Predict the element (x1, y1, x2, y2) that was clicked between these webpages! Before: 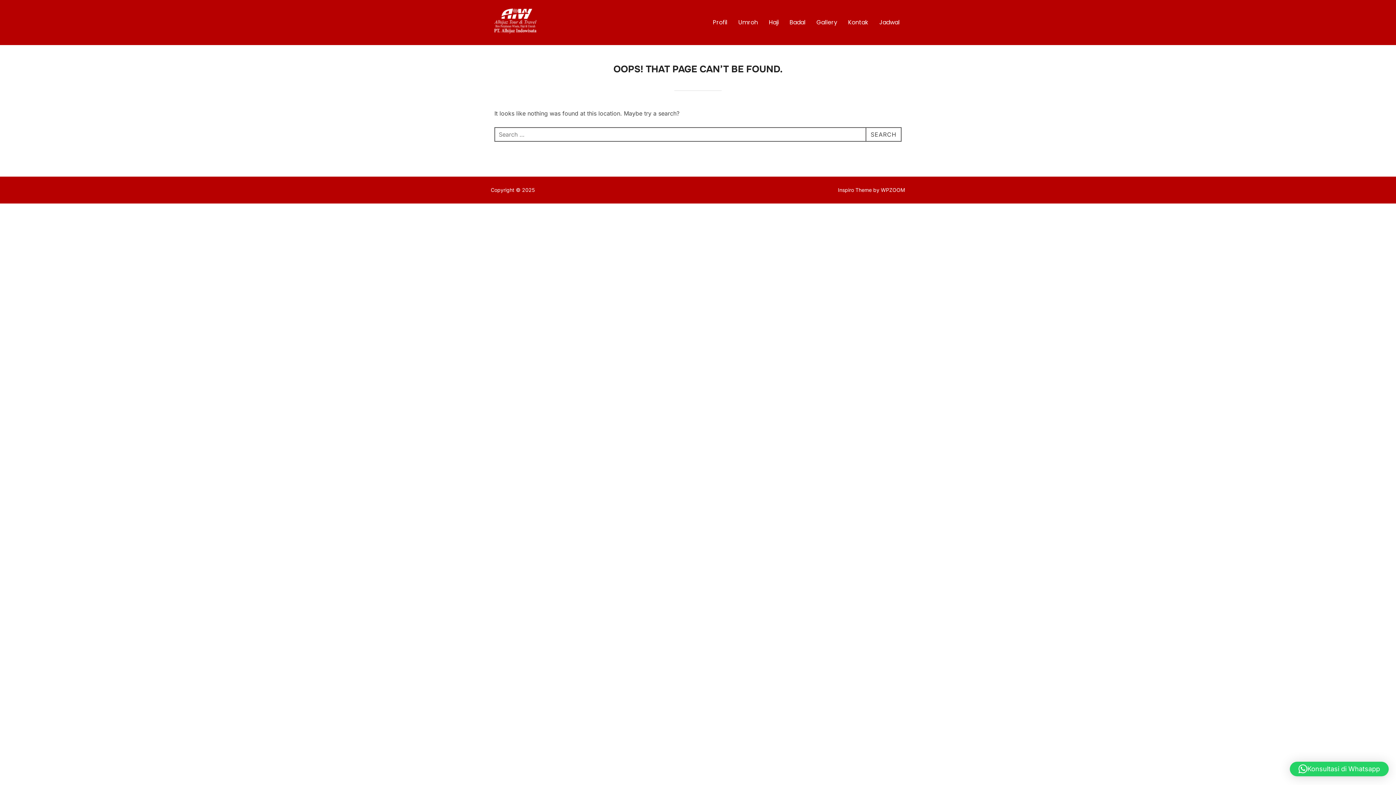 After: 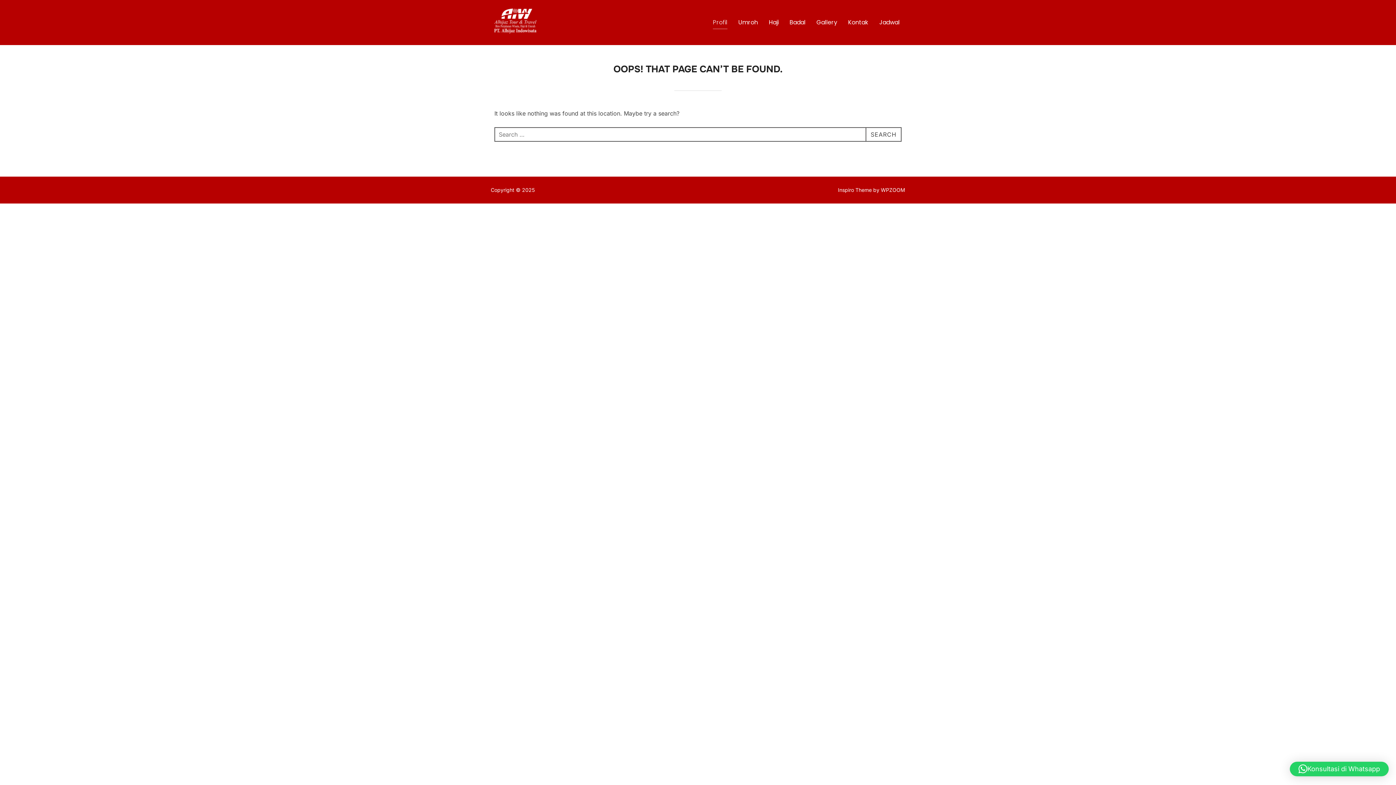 Action: bbox: (713, 15, 727, 29) label: Profil